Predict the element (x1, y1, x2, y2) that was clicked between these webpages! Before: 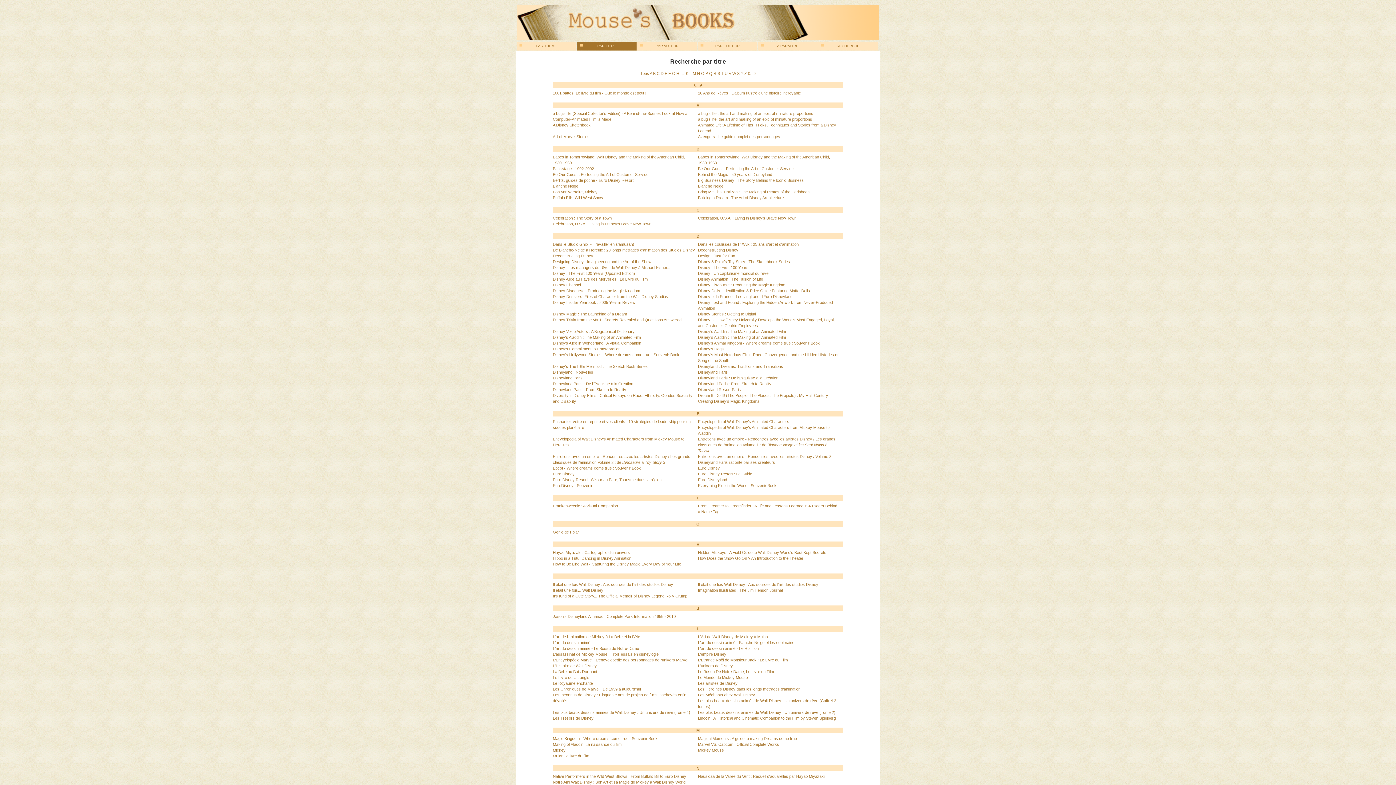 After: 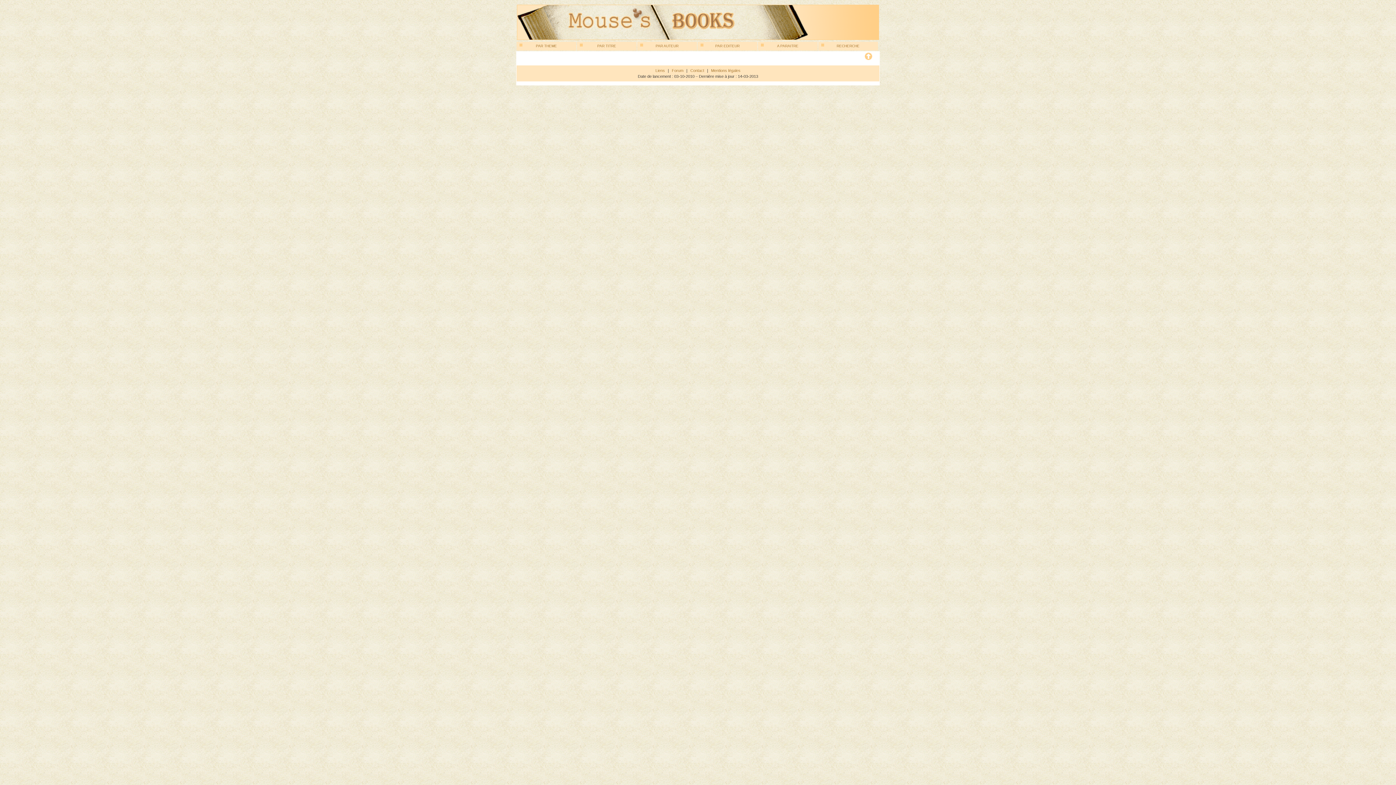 Action: bbox: (553, 640, 590, 645) label: L'art du dessin animé